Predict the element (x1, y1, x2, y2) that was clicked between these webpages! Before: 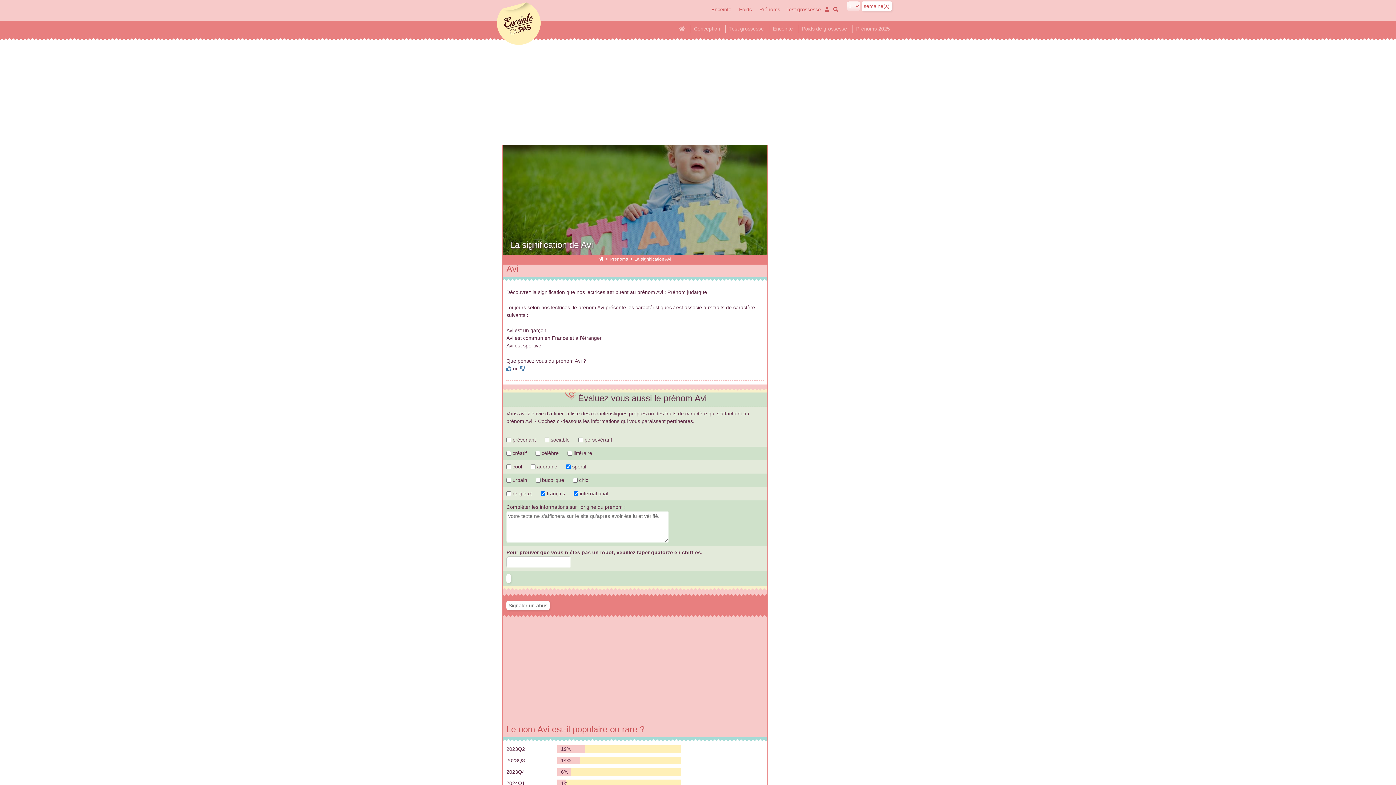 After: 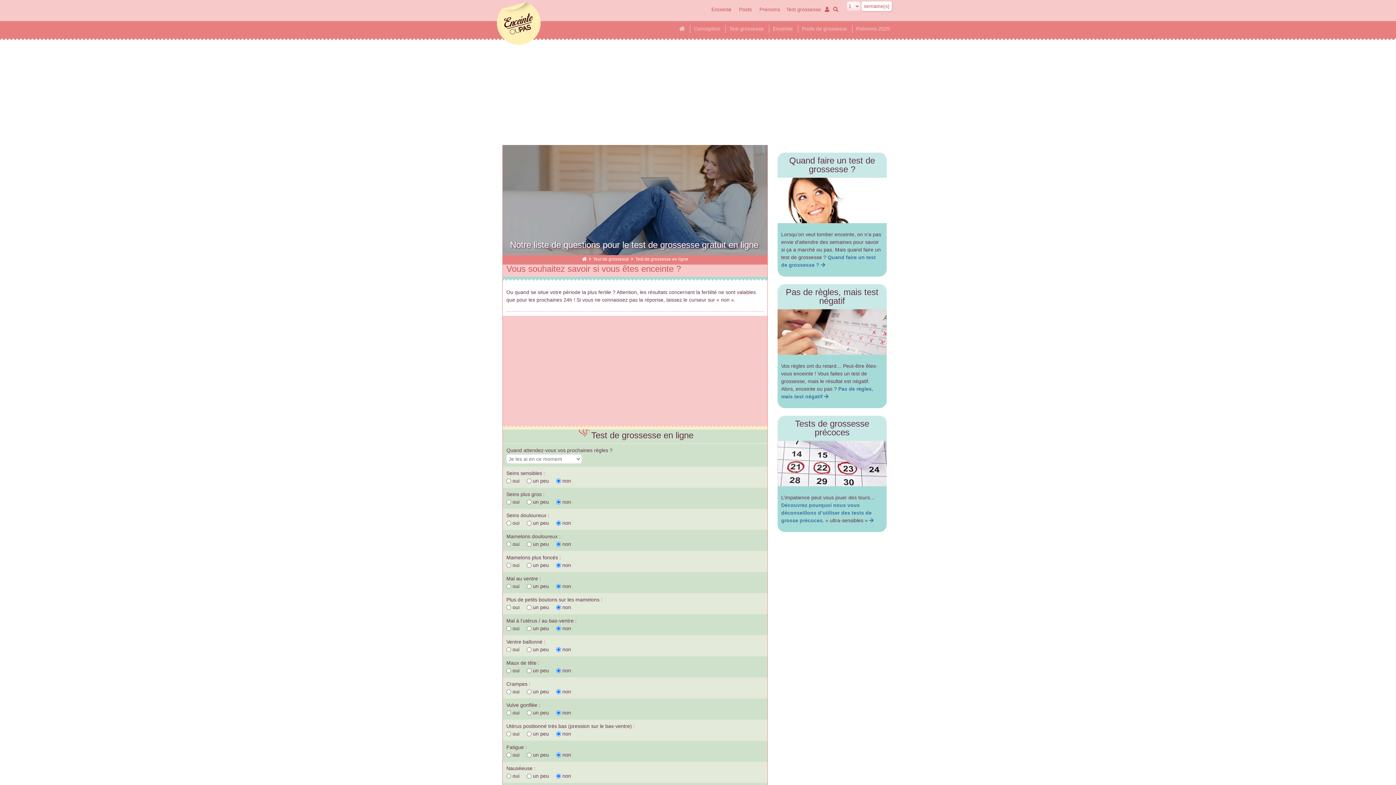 Action: label: Test grossesse bbox: (784, 6, 821, 12)